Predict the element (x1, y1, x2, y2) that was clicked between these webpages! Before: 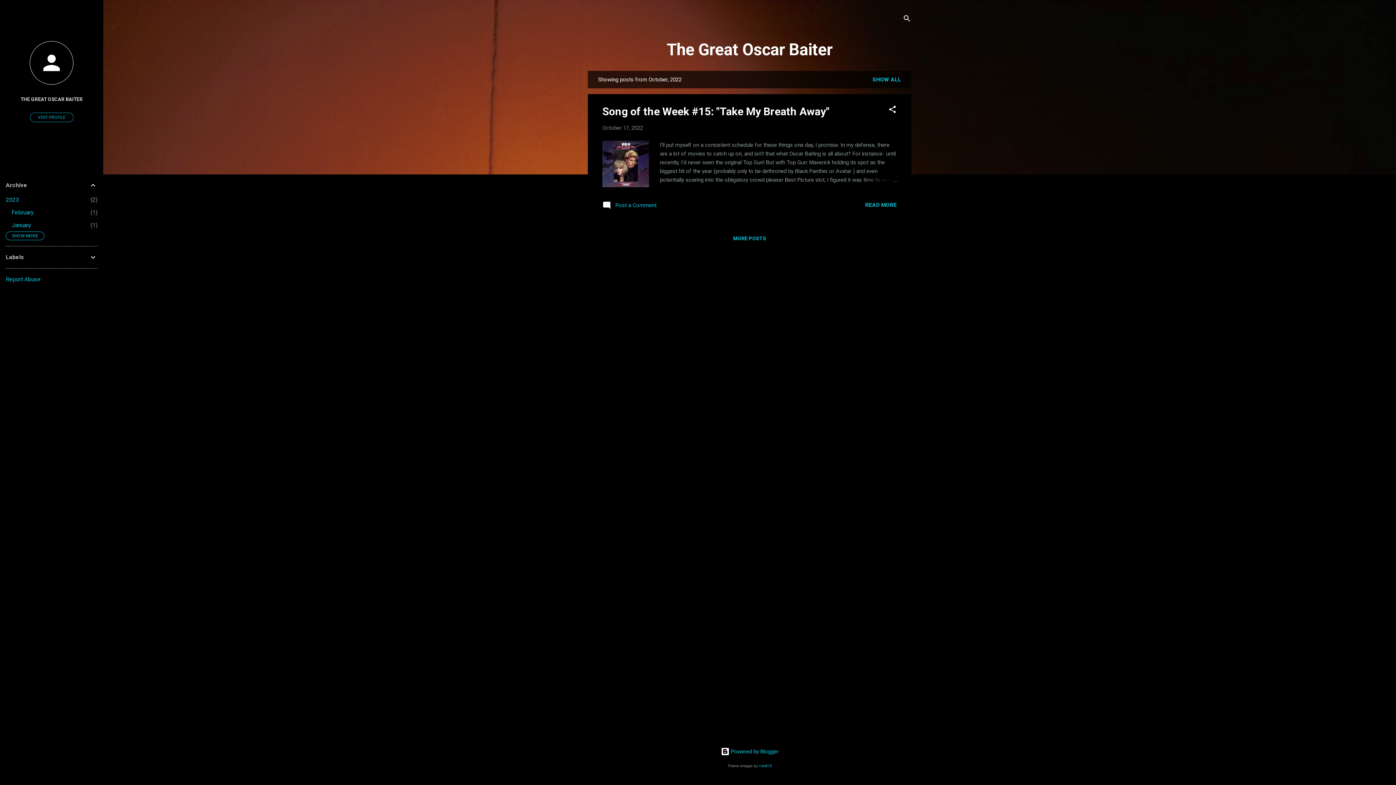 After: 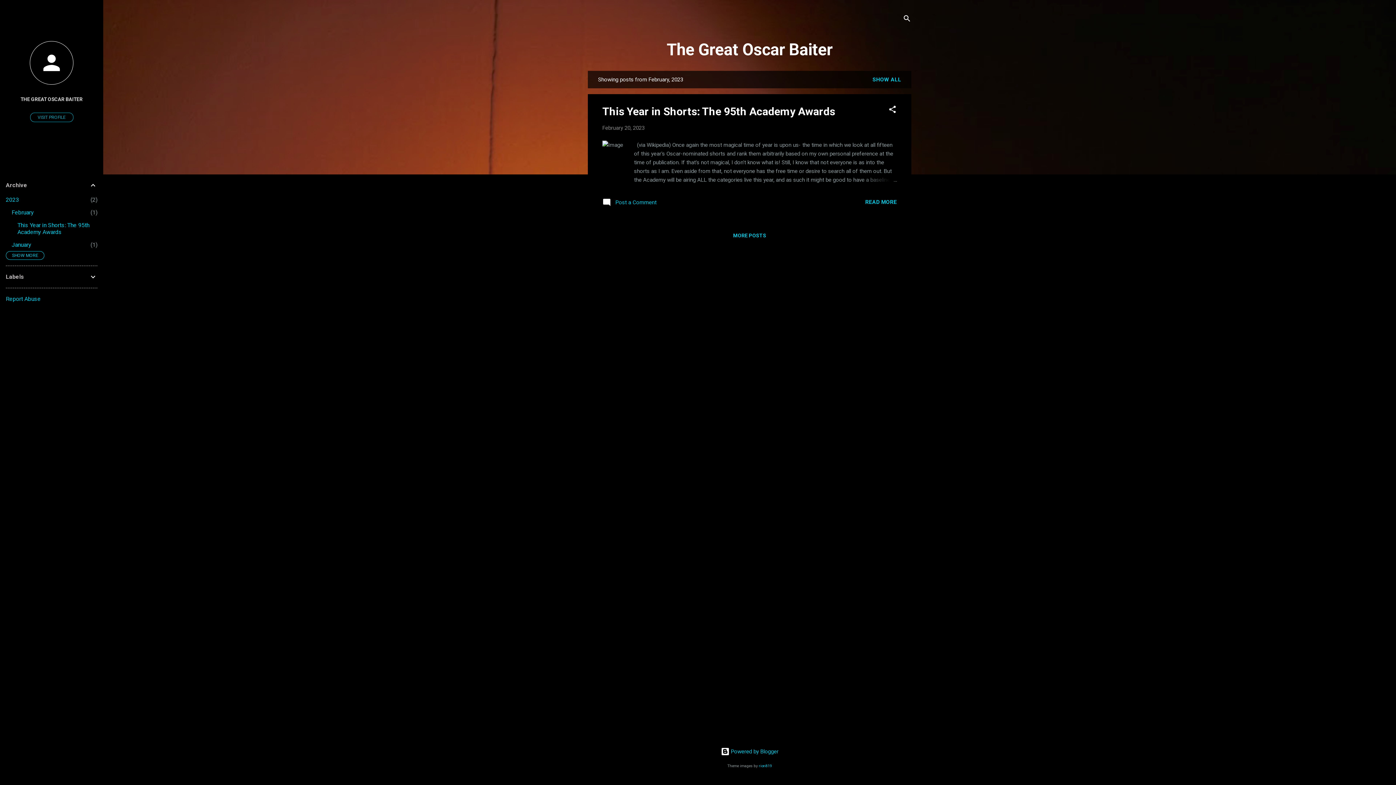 Action: bbox: (11, 209, 33, 216) label: February
1